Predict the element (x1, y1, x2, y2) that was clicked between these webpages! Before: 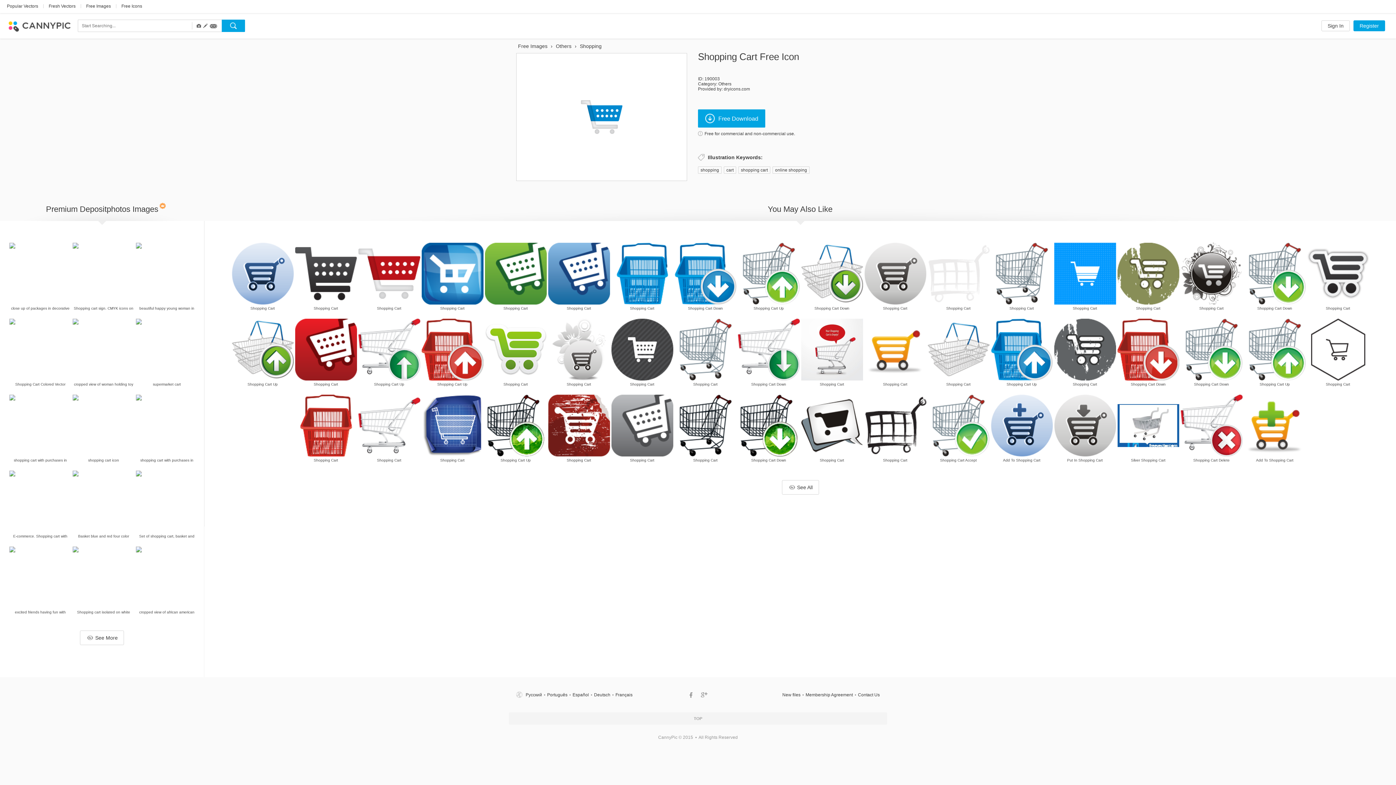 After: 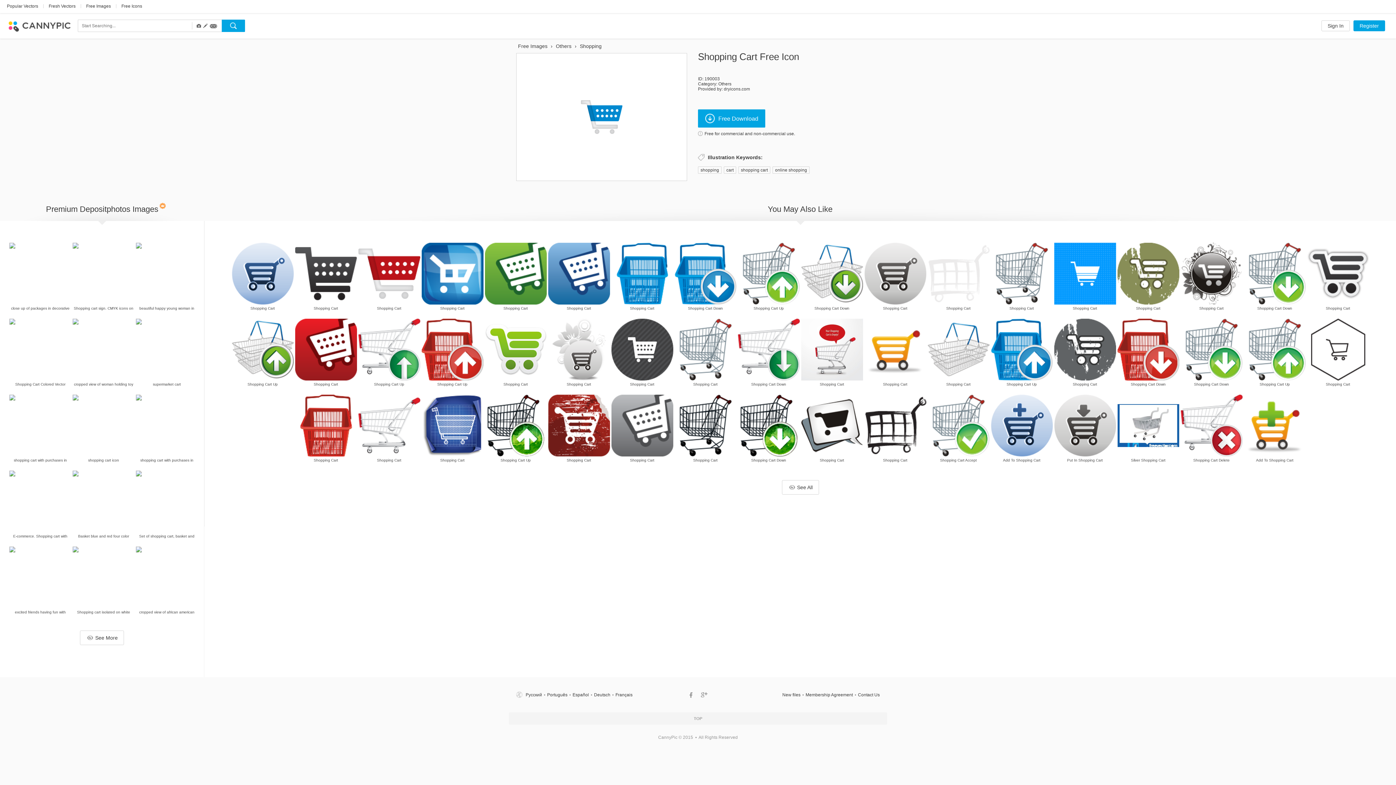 Action: bbox: (-14, 371, 94, 480)